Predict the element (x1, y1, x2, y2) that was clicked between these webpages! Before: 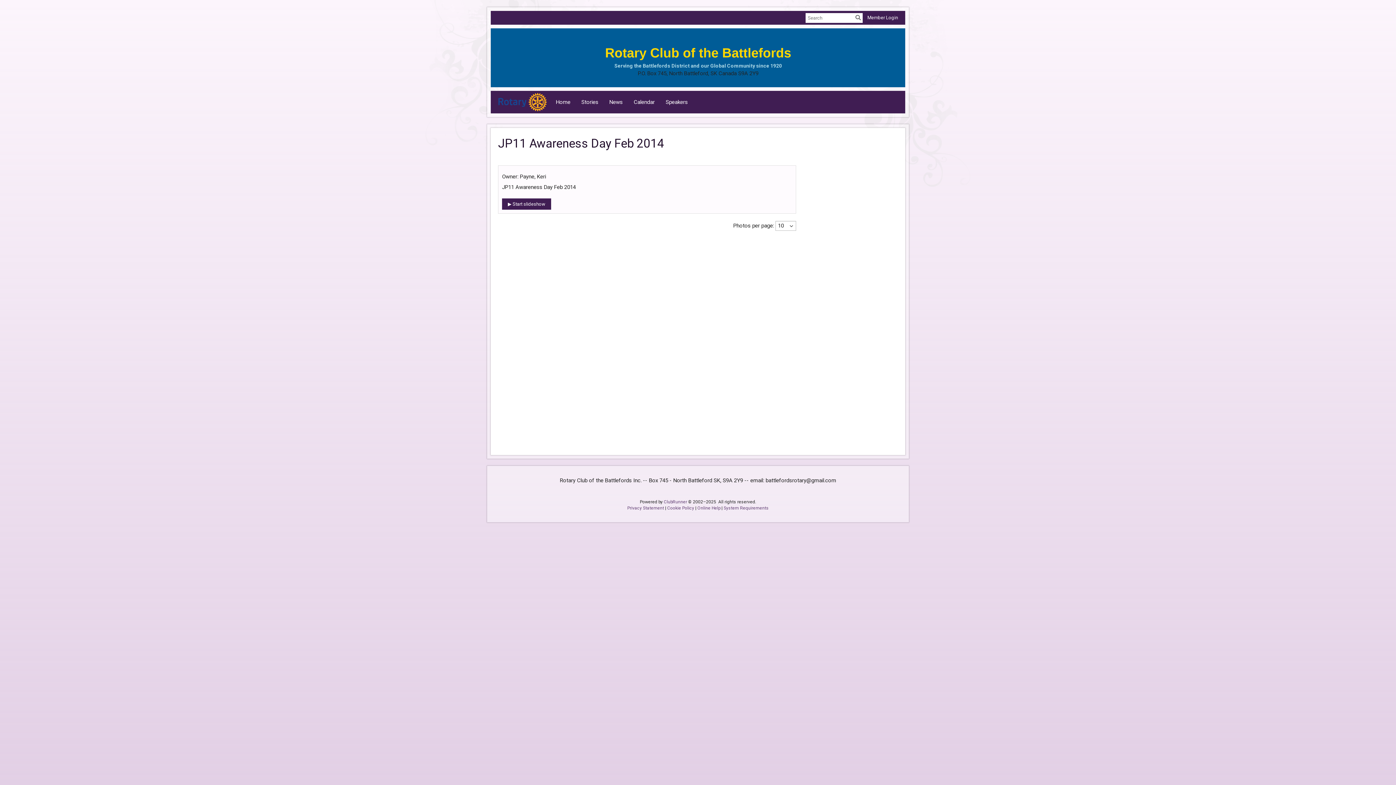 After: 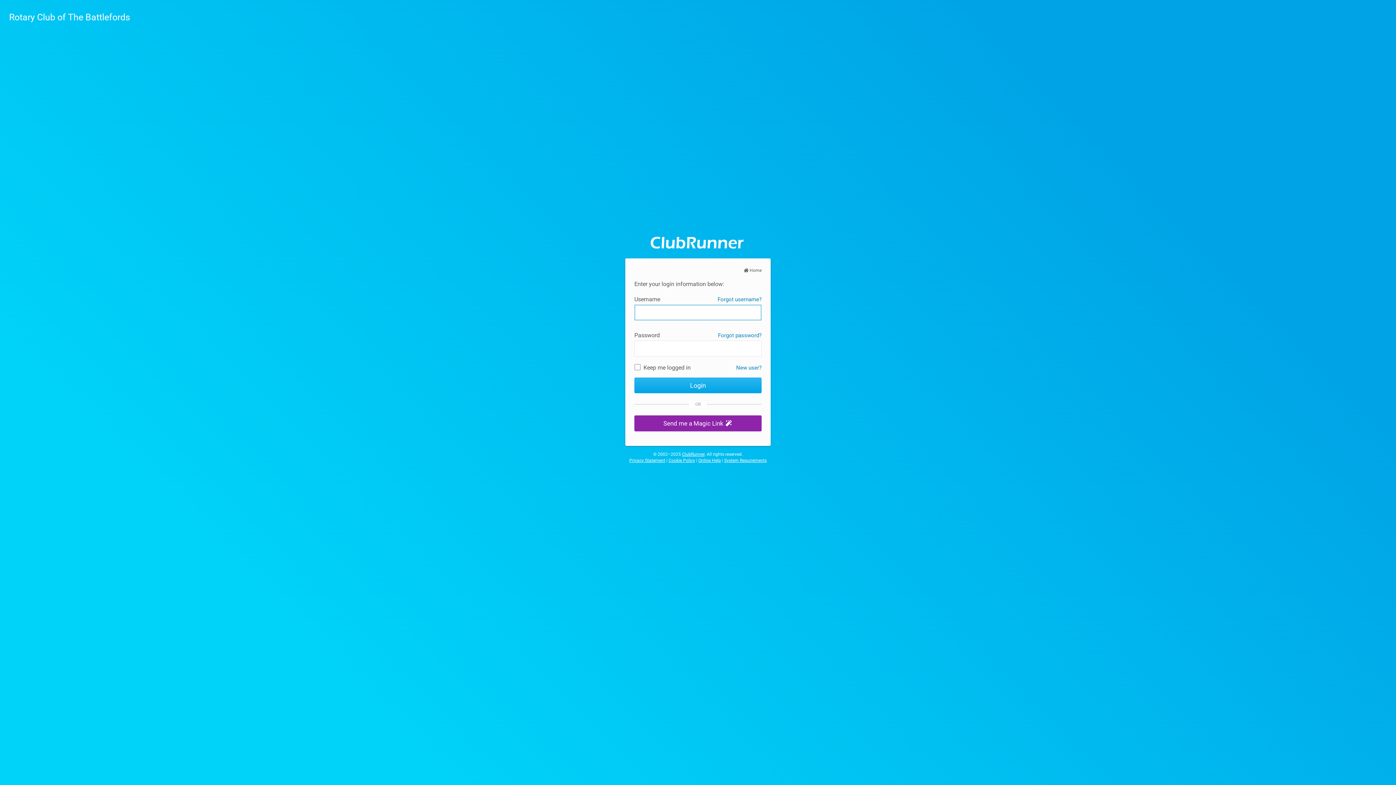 Action: label: Member Login bbox: (867, 14, 898, 20)